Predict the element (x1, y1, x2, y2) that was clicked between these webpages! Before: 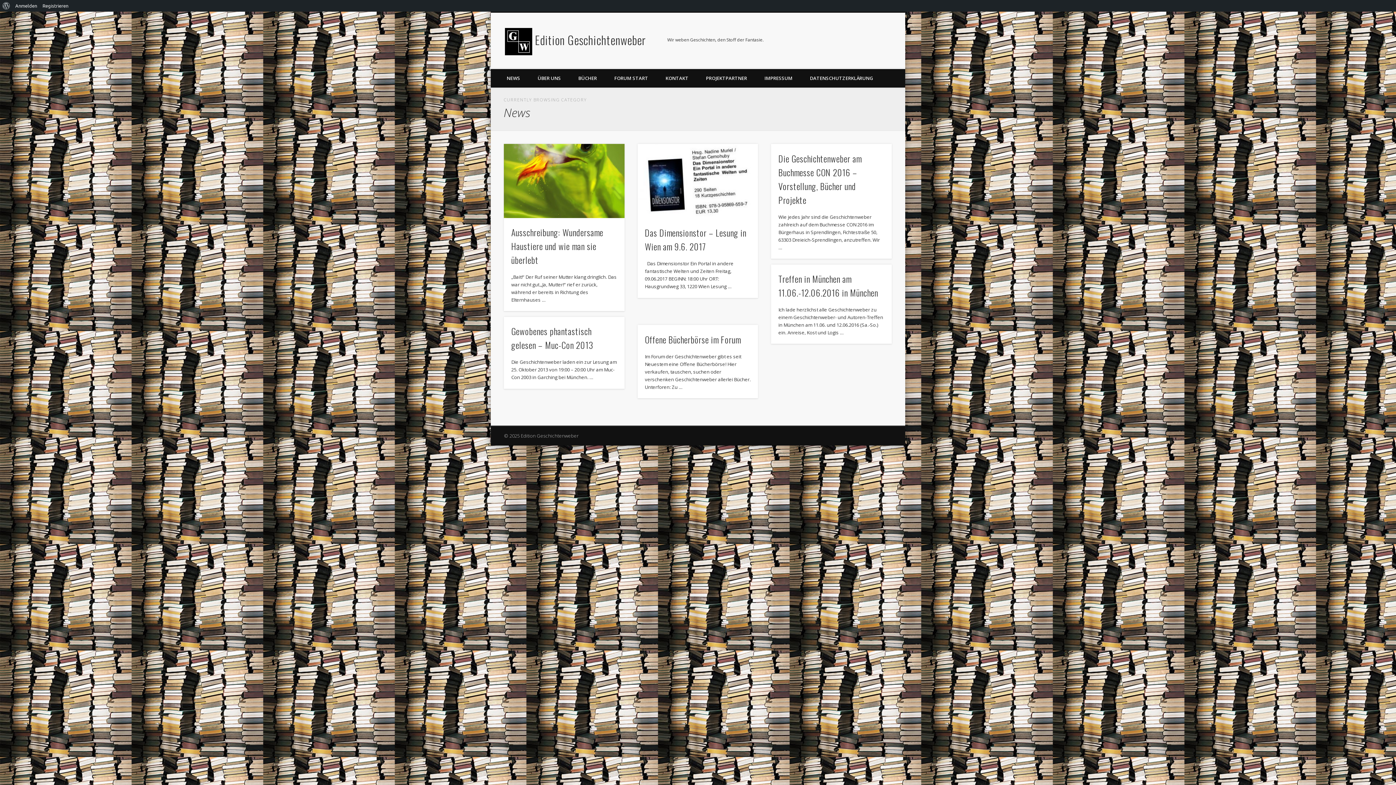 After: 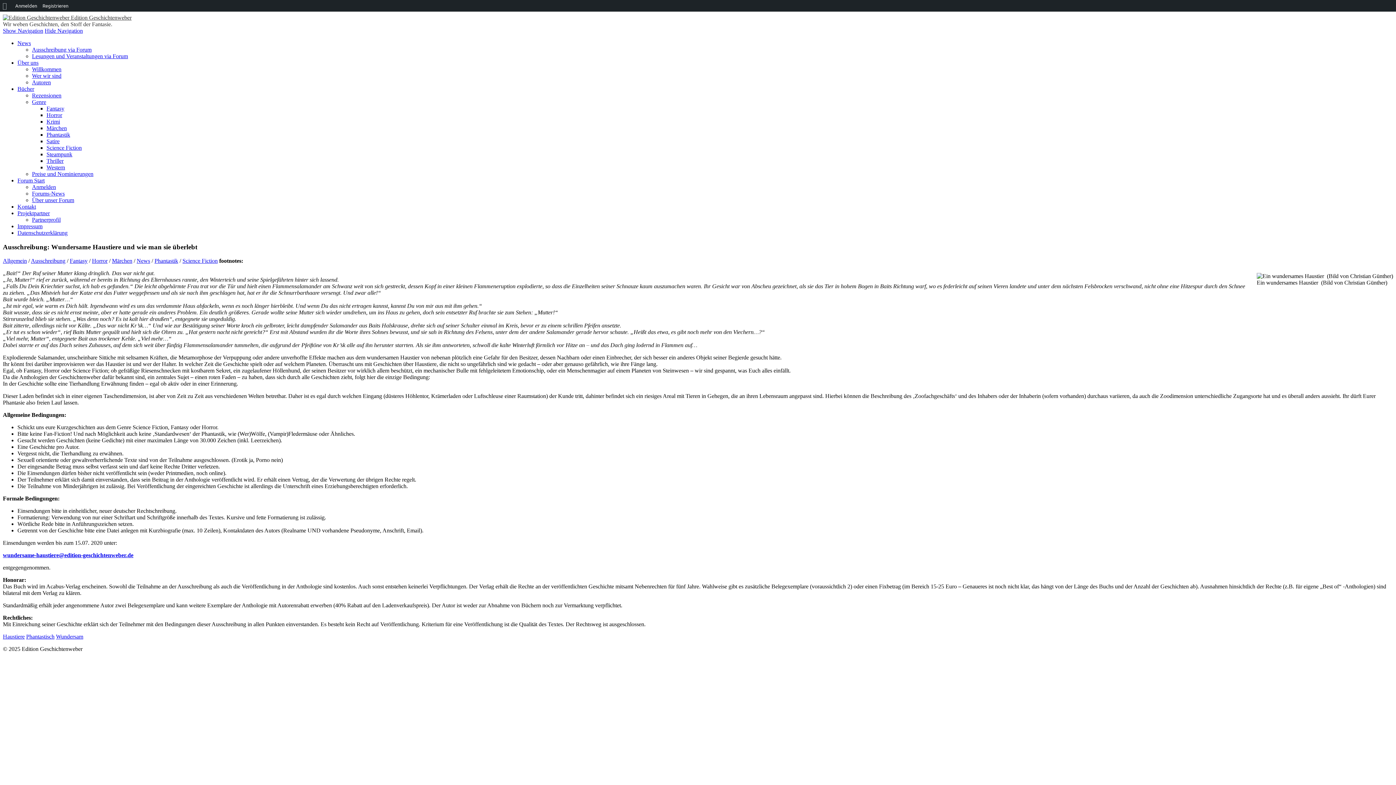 Action: bbox: (504, 144, 624, 218)